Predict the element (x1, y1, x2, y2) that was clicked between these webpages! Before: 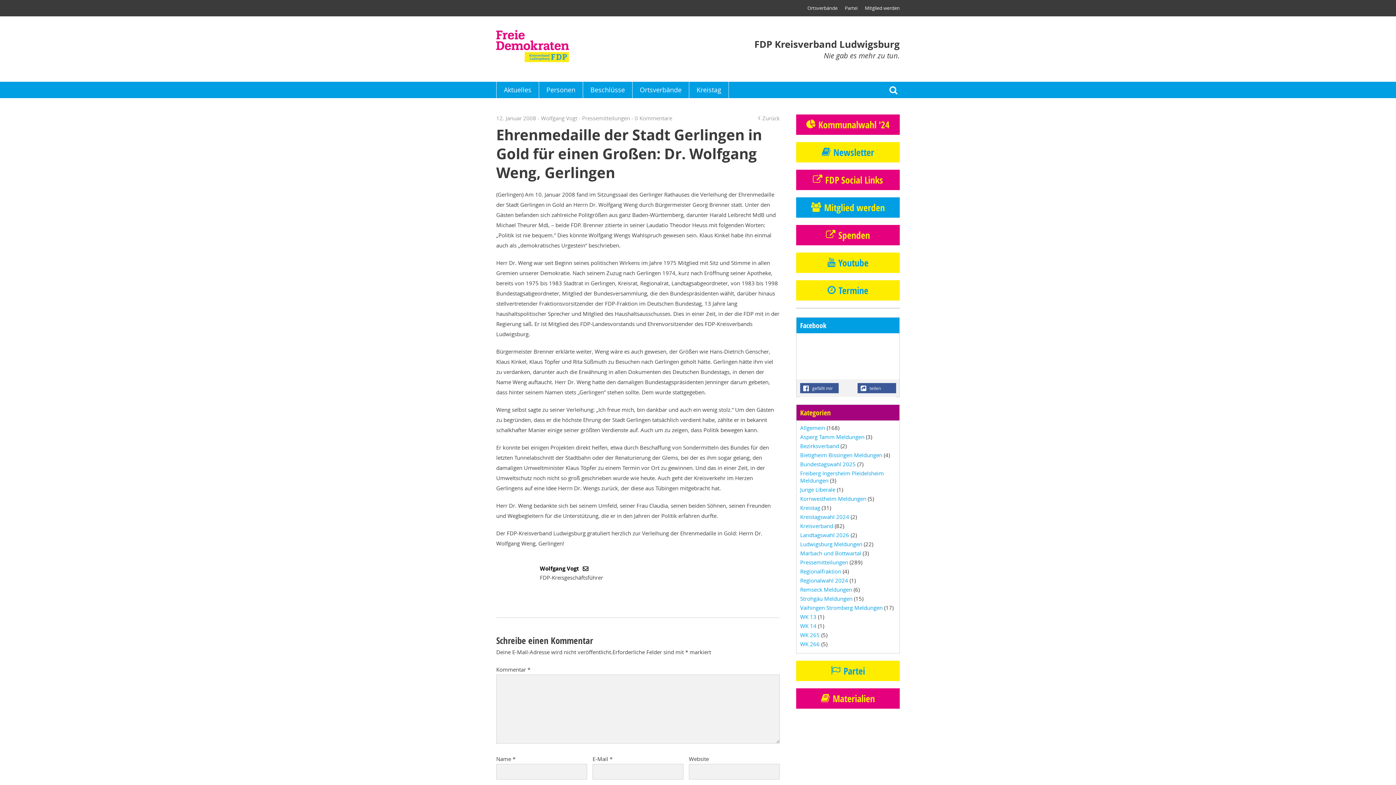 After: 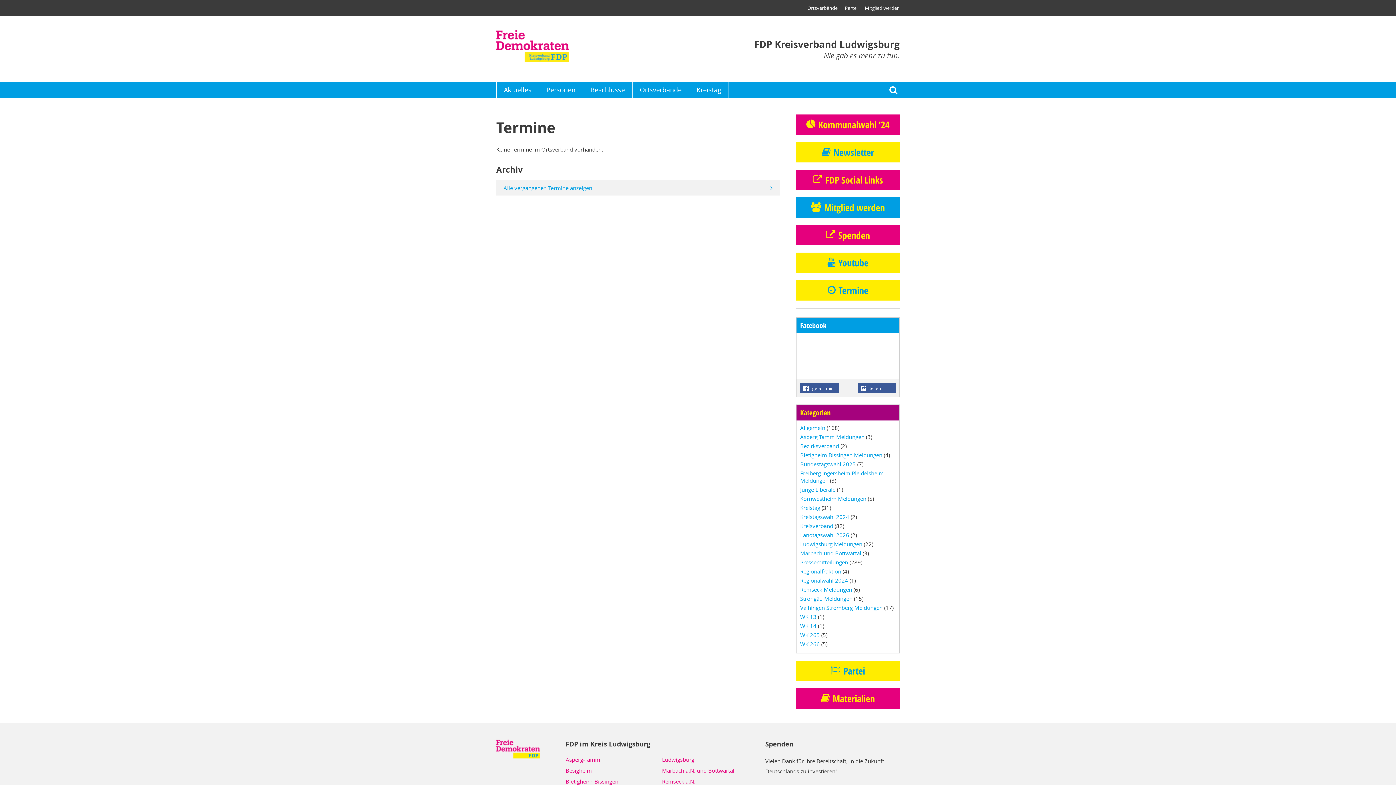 Action: label: Termine bbox: (796, 280, 900, 300)